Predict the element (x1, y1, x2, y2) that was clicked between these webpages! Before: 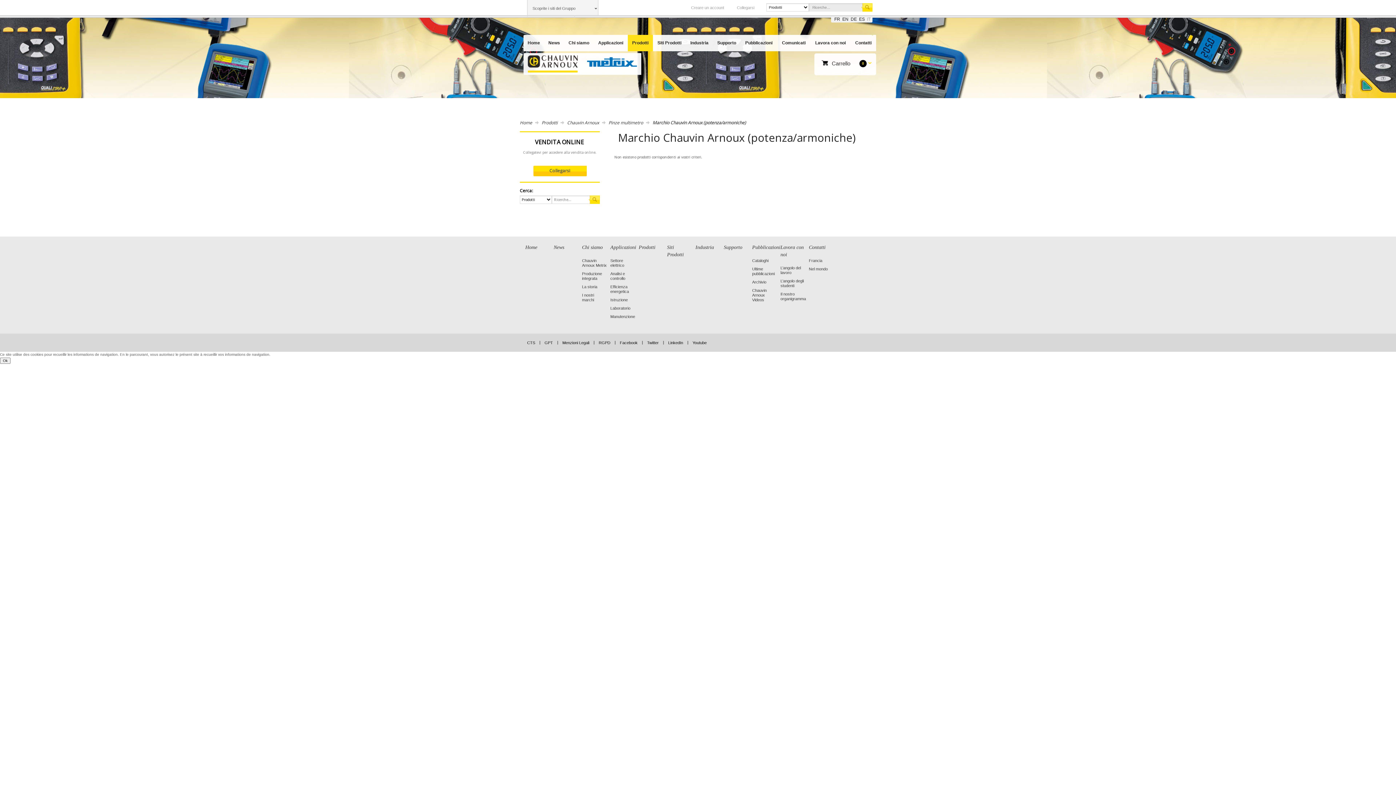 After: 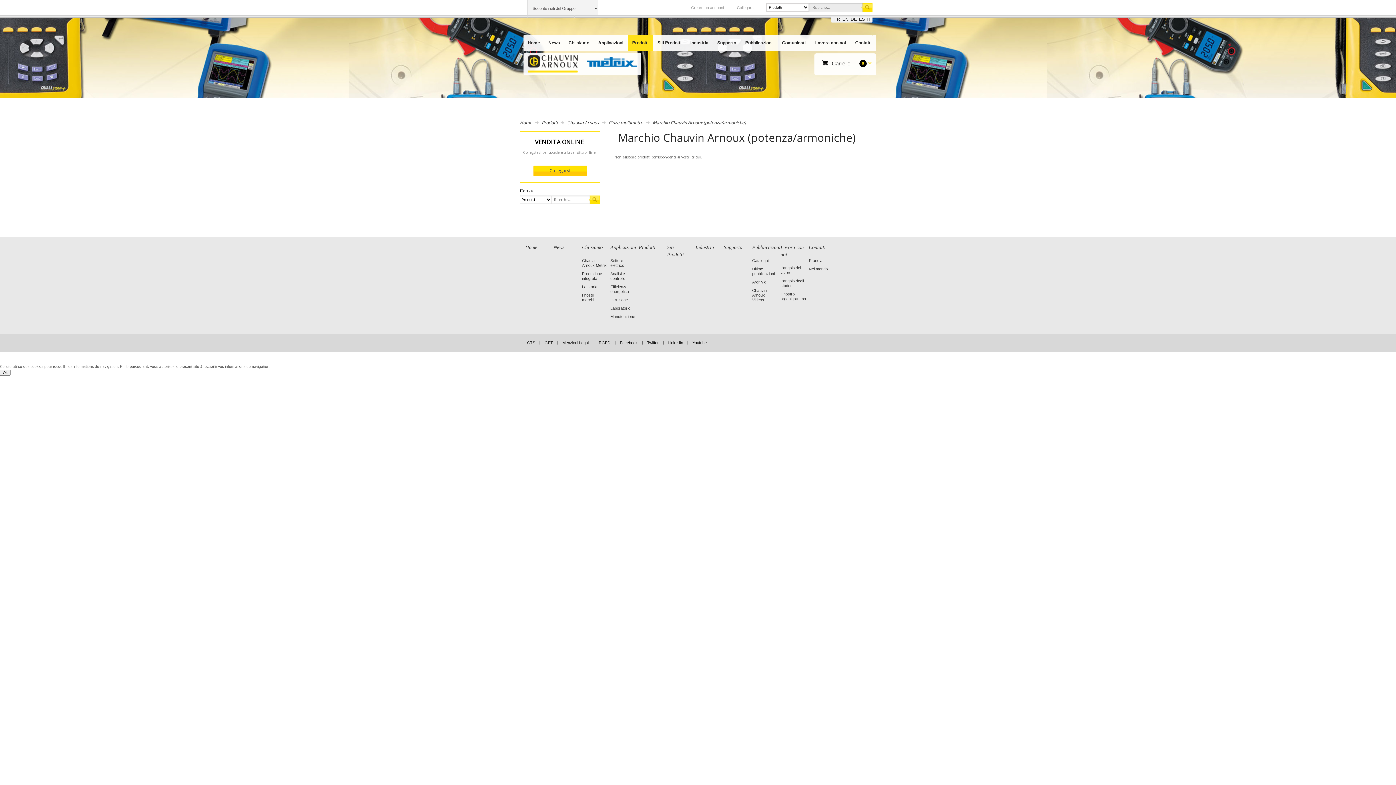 Action: label: Ok bbox: (0, 357, 10, 364)